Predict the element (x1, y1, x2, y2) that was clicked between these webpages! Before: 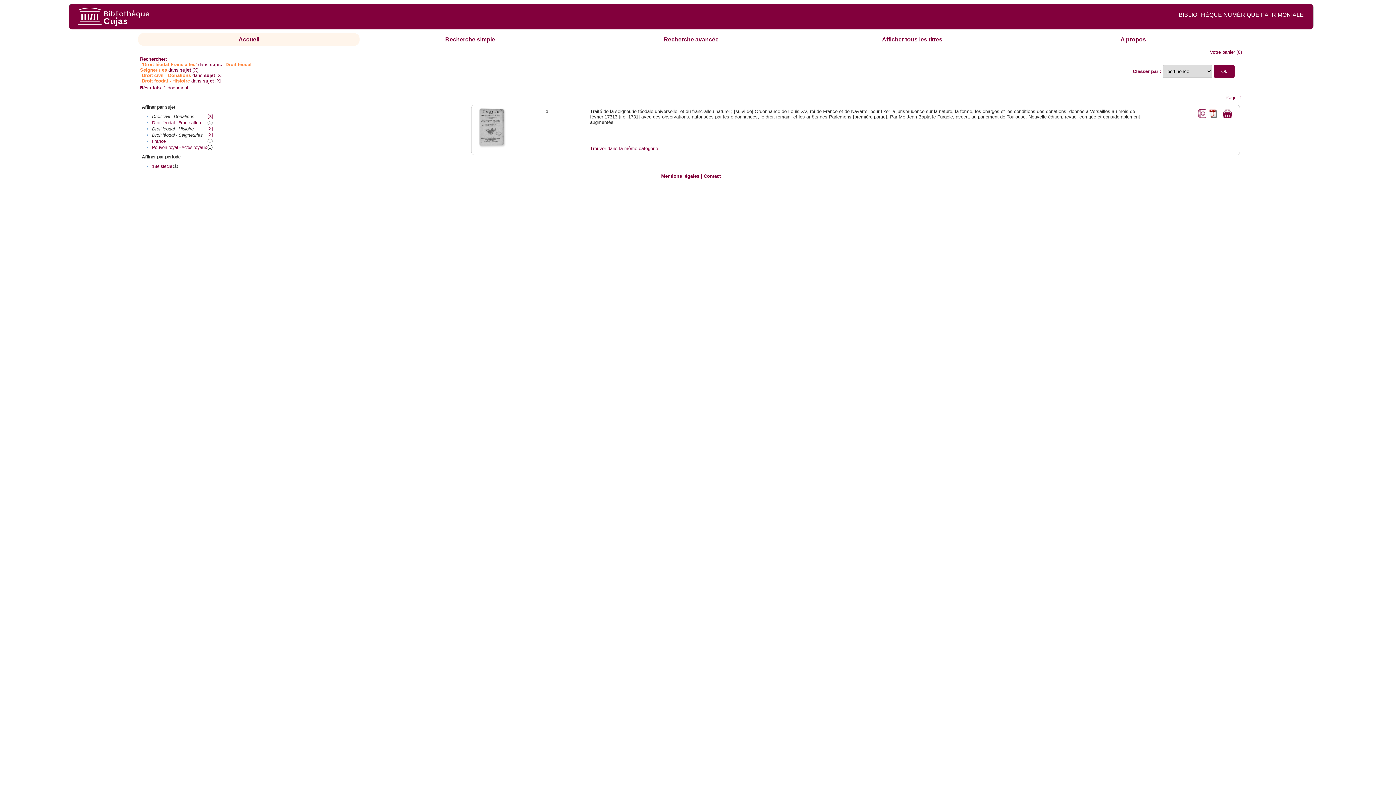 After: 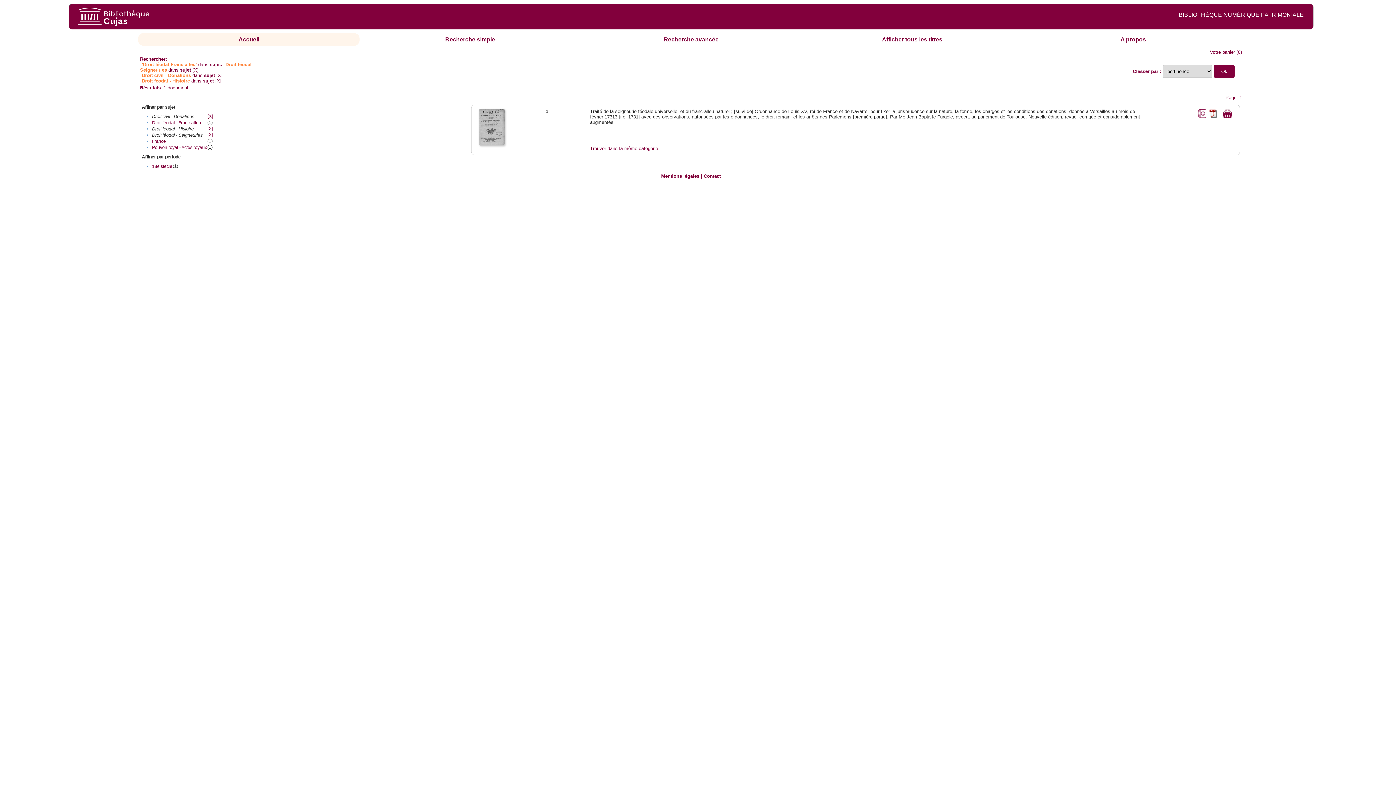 Action: bbox: (478, 141, 505, 147)